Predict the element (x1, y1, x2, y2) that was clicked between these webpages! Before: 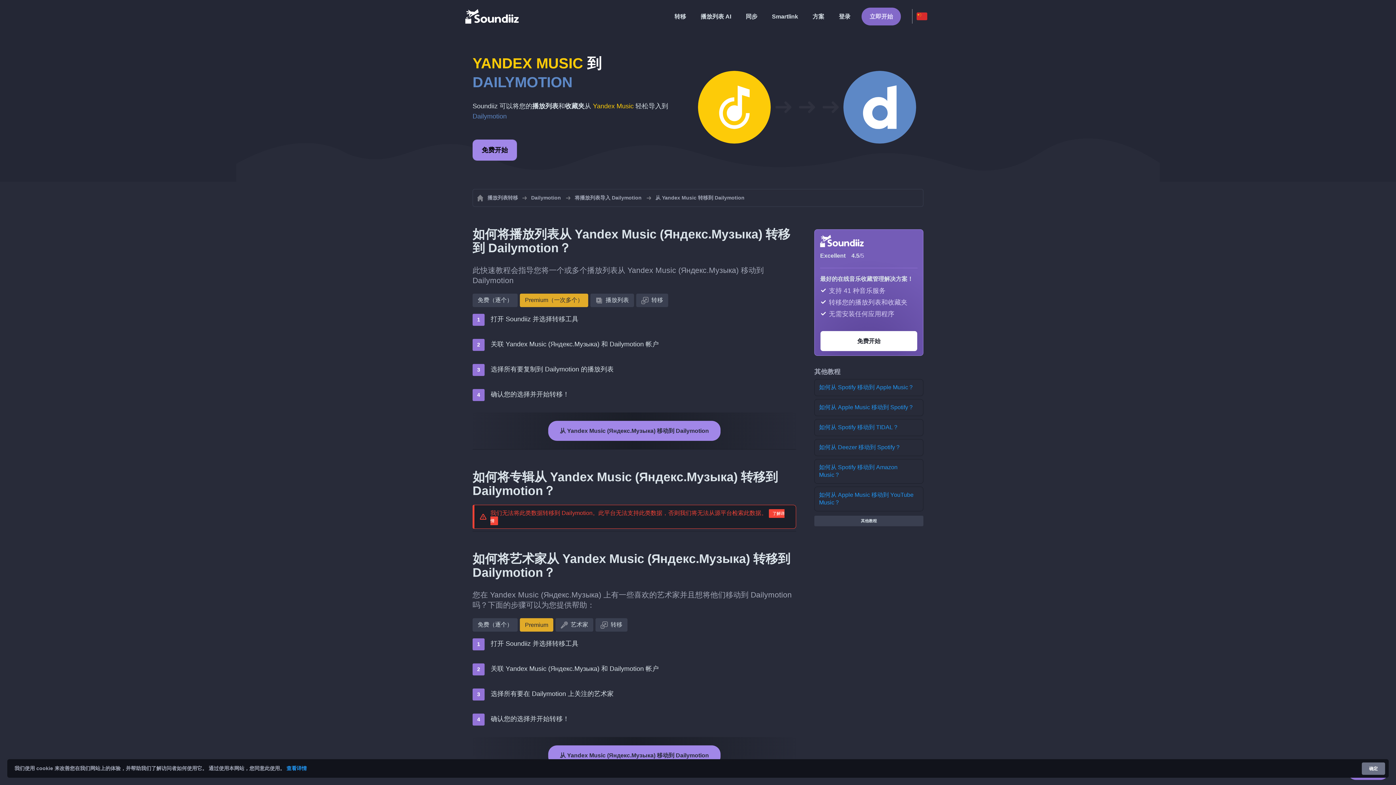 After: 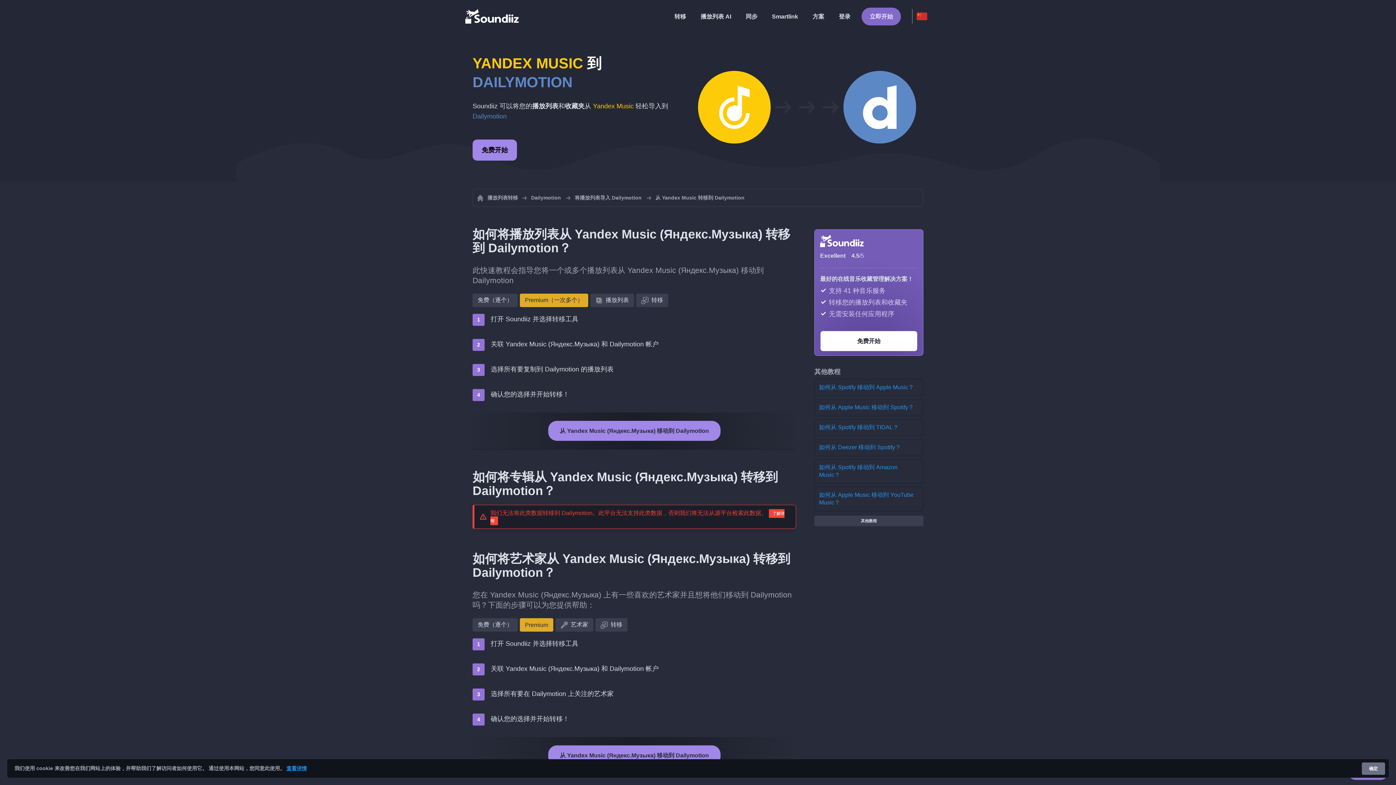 Action: bbox: (286, 765, 306, 771) label: learn more about cookies